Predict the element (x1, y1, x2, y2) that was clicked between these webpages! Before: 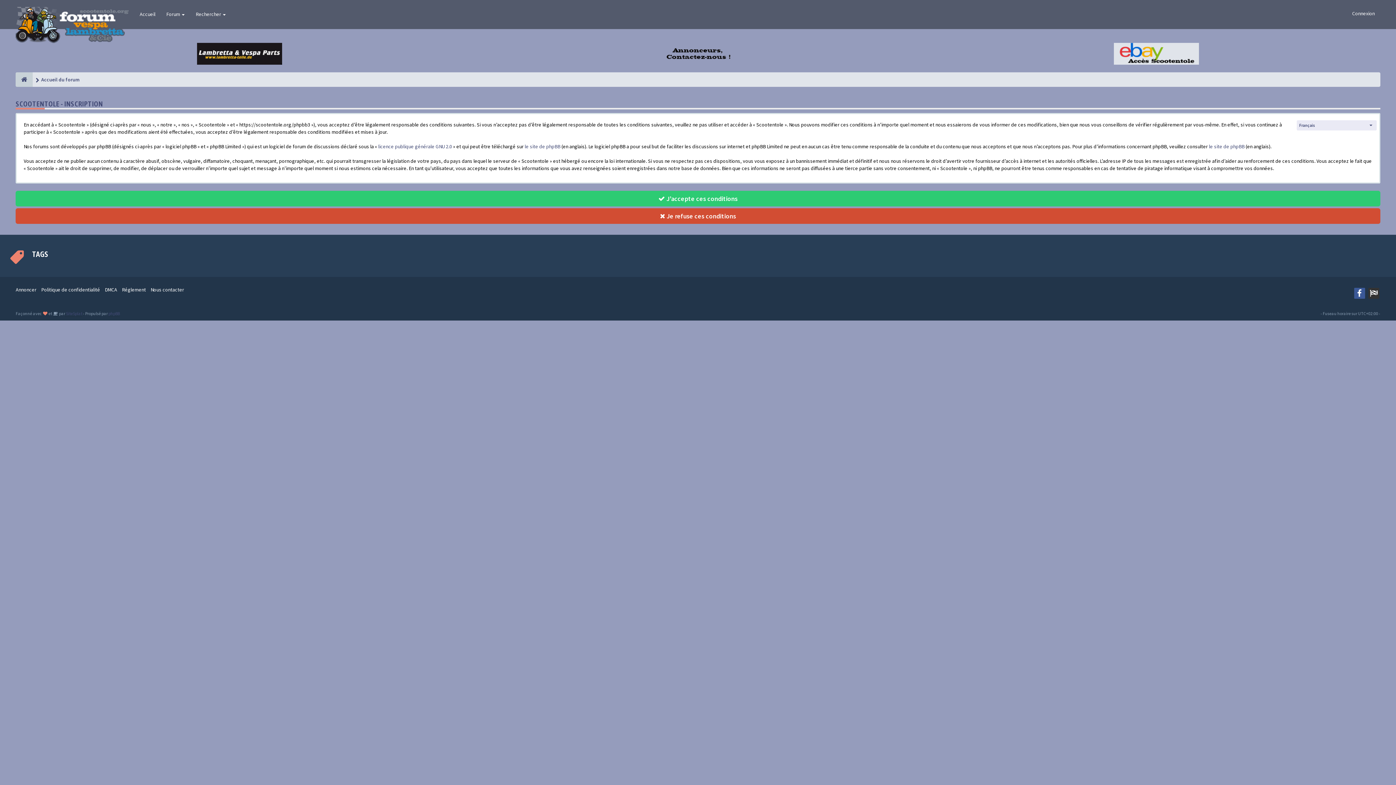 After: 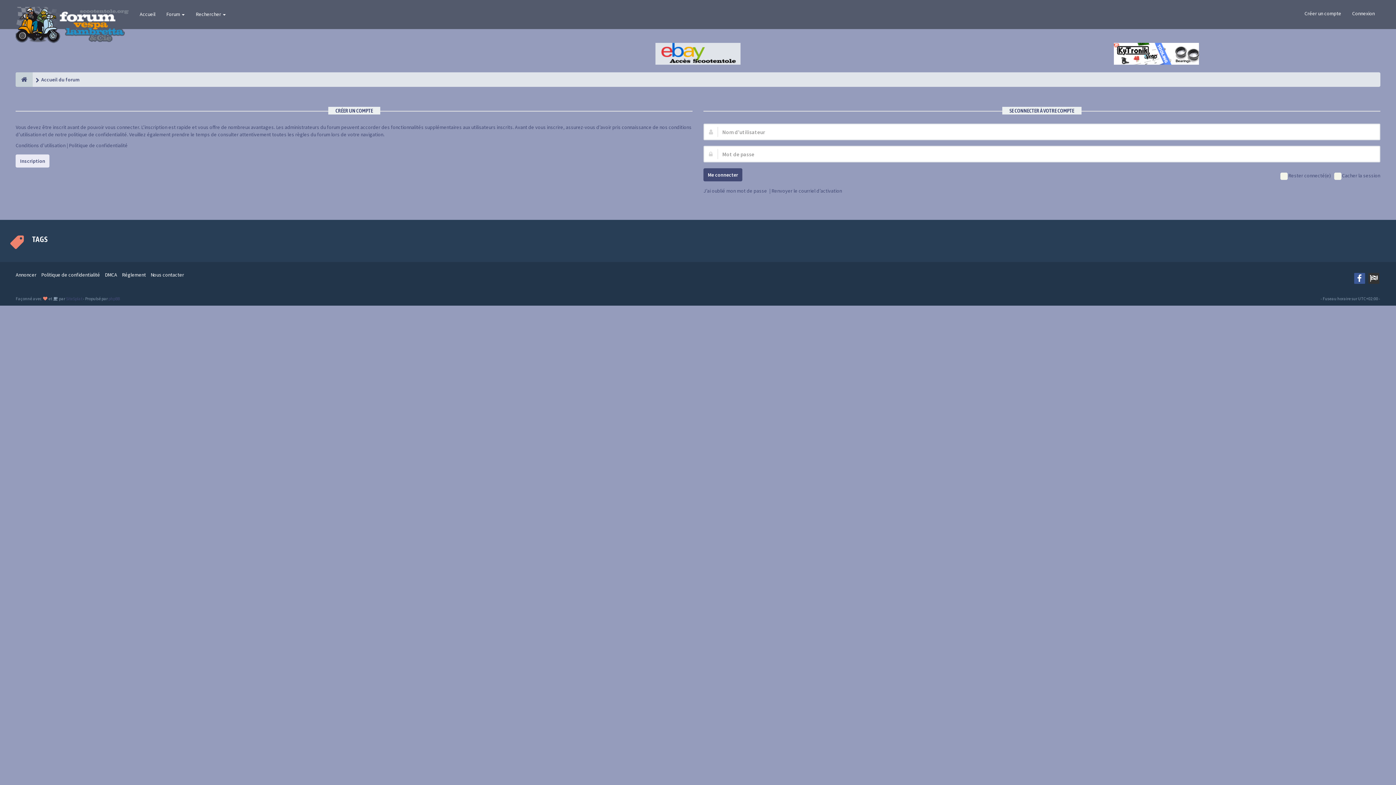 Action: bbox: (1347, 4, 1380, 22) label: Connexion